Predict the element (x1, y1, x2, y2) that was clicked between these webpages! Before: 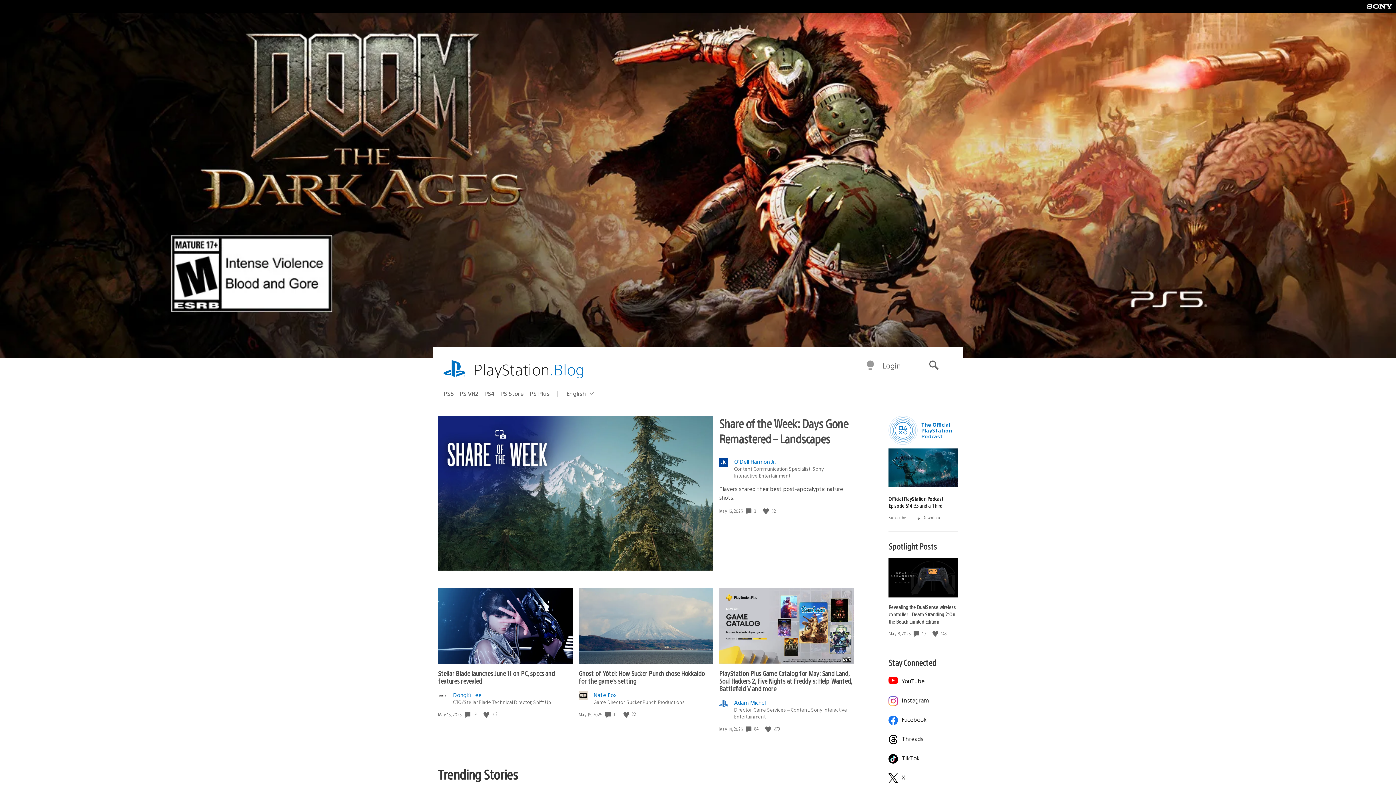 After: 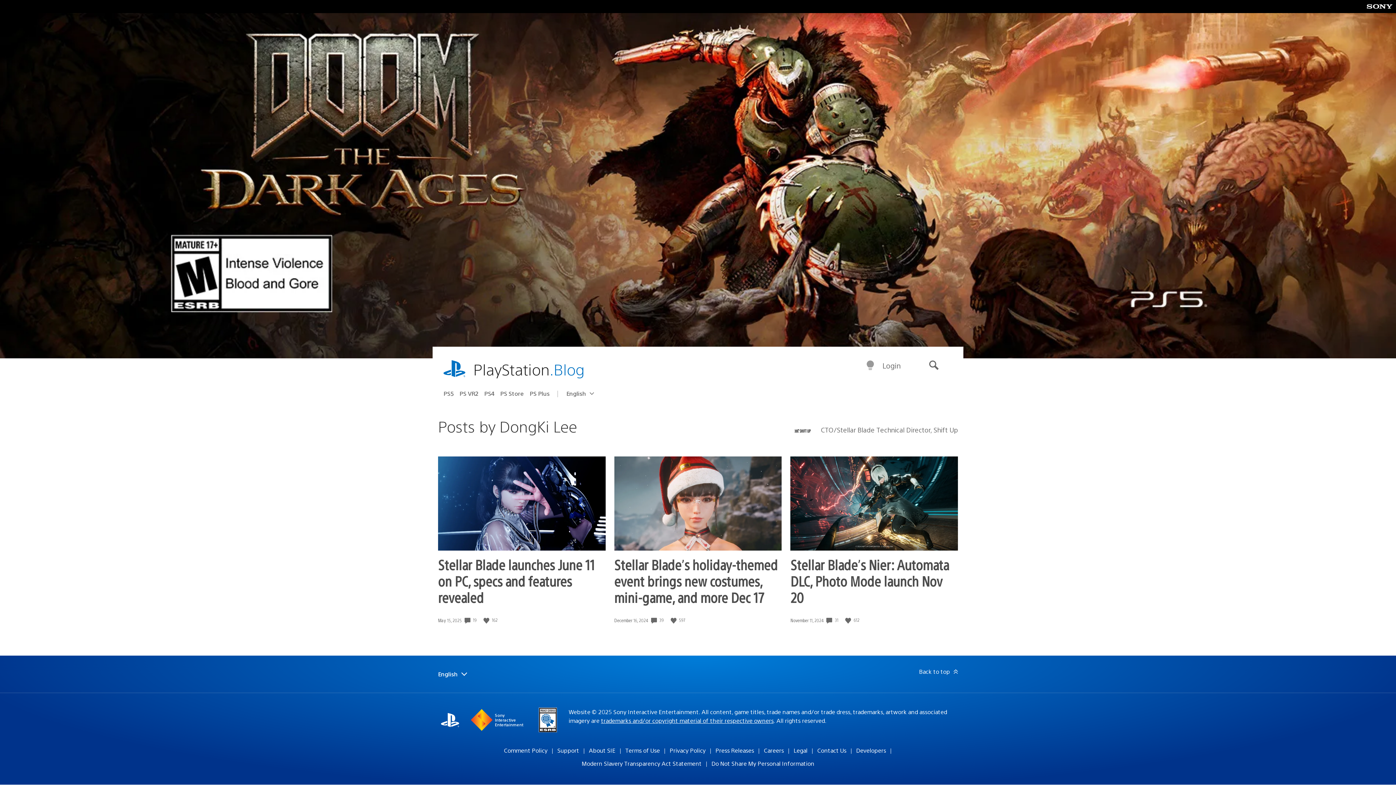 Action: label: DongKi Lee bbox: (453, 691, 551, 698)